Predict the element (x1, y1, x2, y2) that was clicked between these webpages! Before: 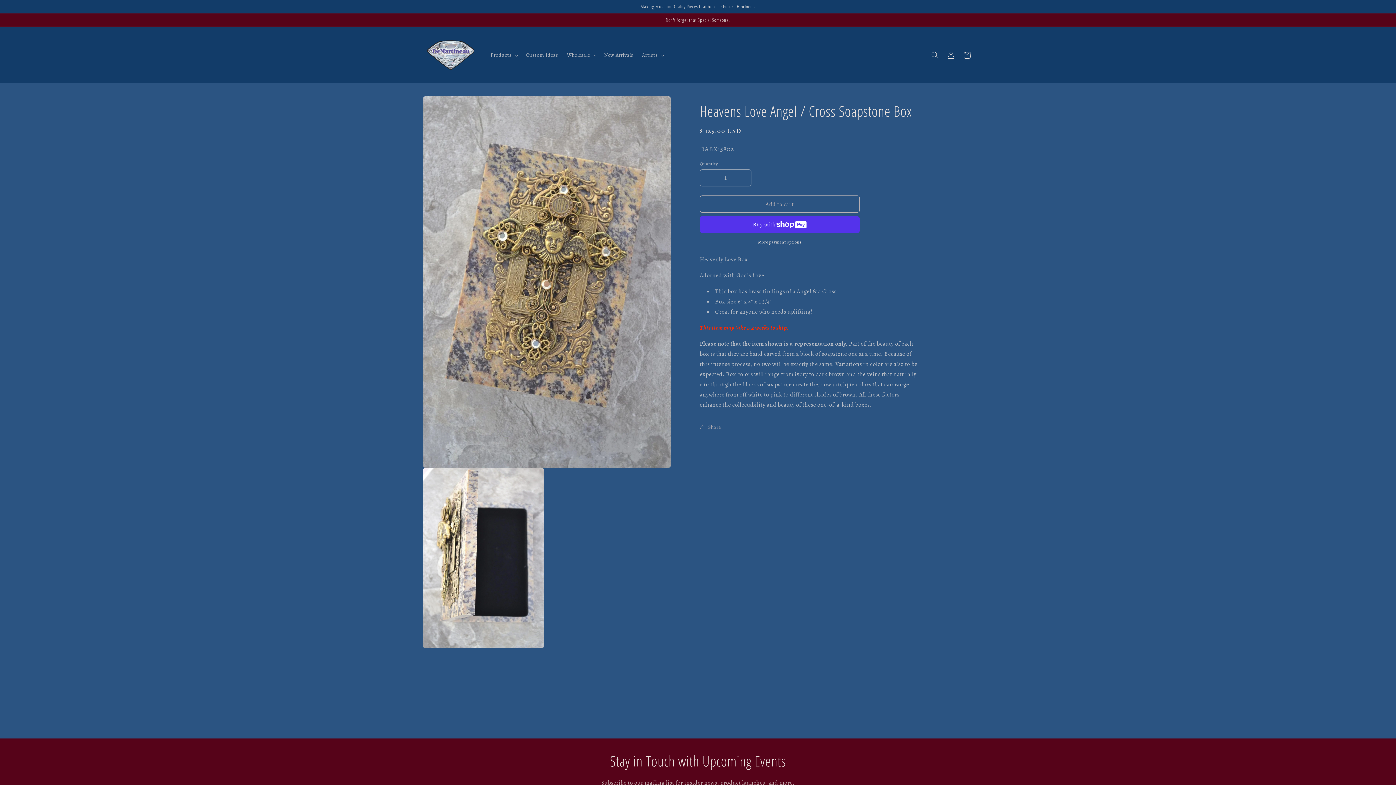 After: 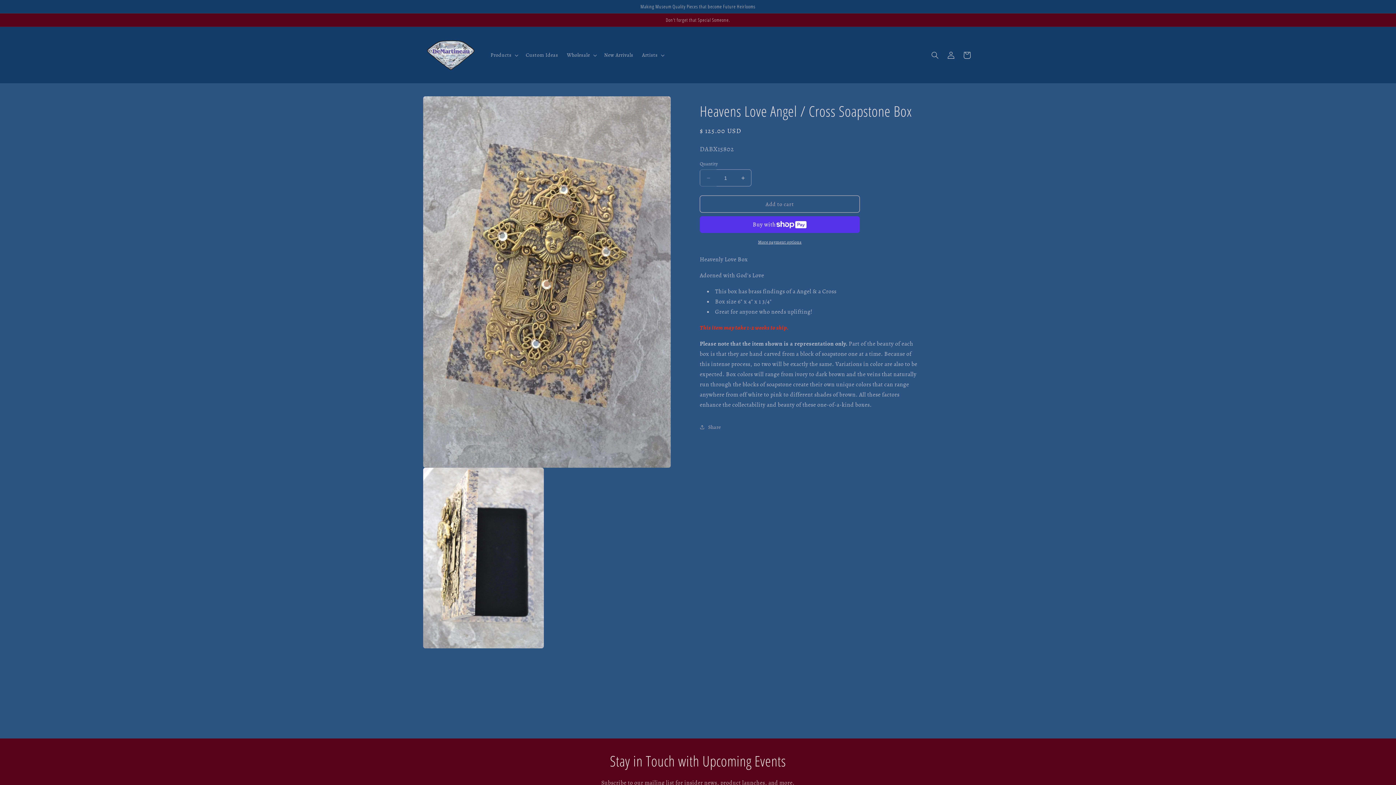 Action: label: Decrease quantity for Heavens Love Angel / Cross Soapstone Box bbox: (700, 169, 716, 186)